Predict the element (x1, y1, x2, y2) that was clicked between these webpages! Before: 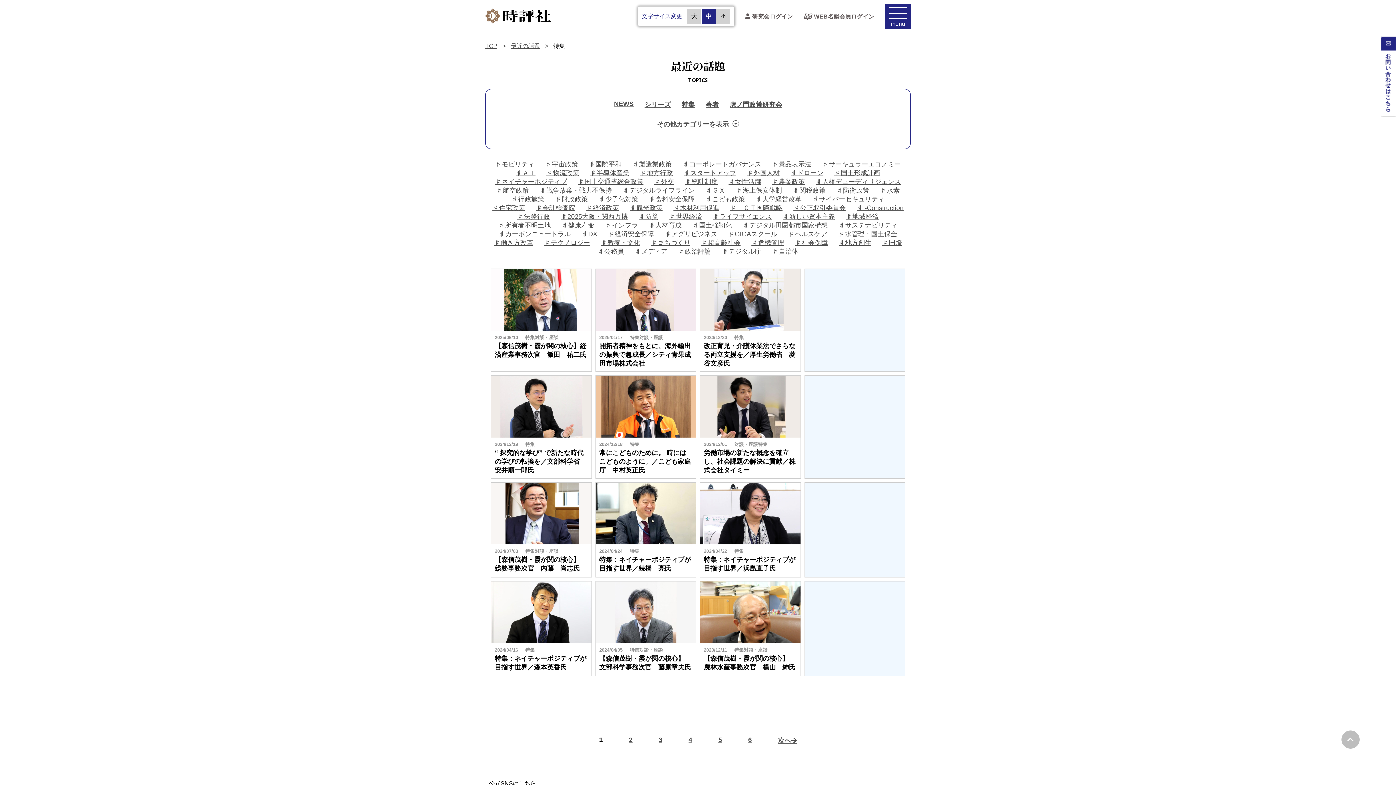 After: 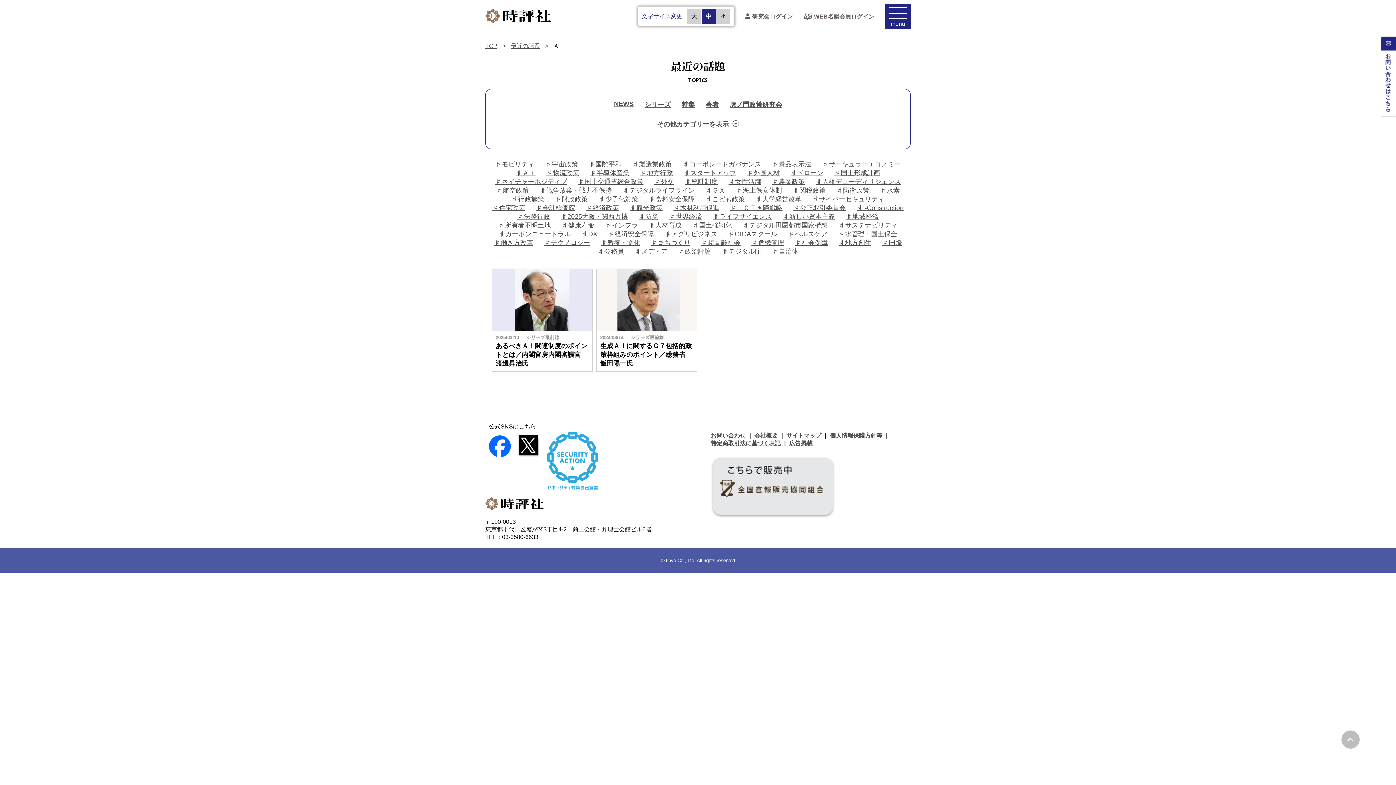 Action: label: ♯ＡＩ bbox: (516, 169, 535, 176)